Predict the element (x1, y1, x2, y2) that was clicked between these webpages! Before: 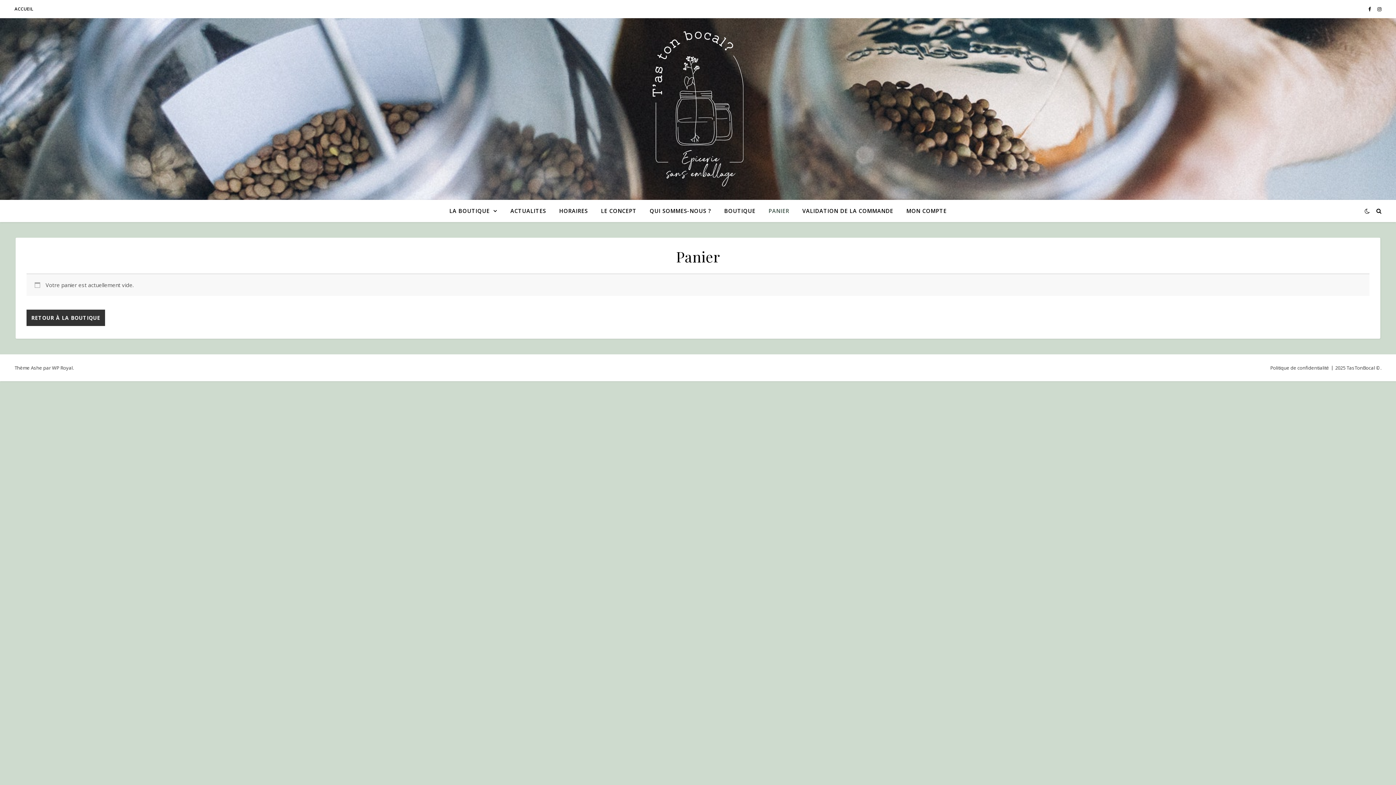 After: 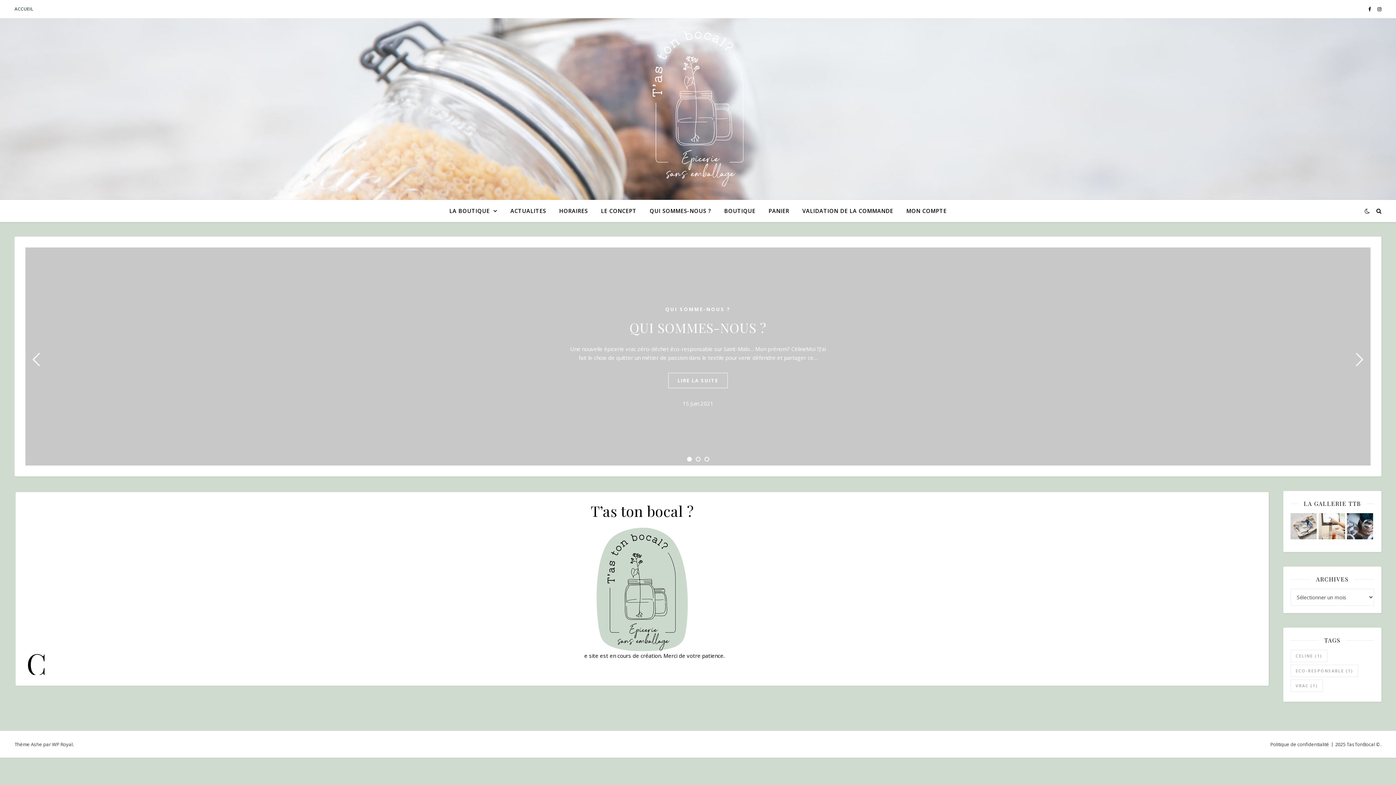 Action: bbox: (652, 31, 743, 186)